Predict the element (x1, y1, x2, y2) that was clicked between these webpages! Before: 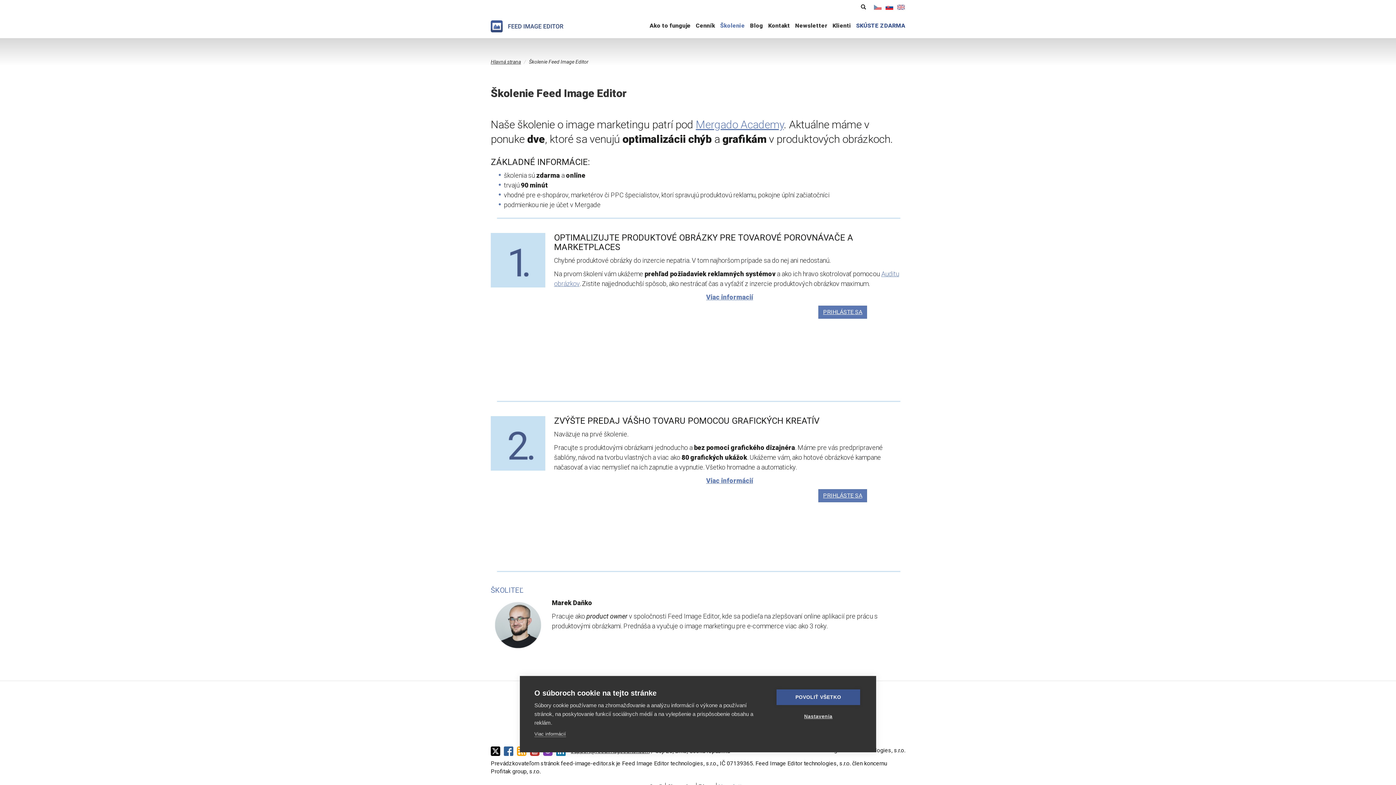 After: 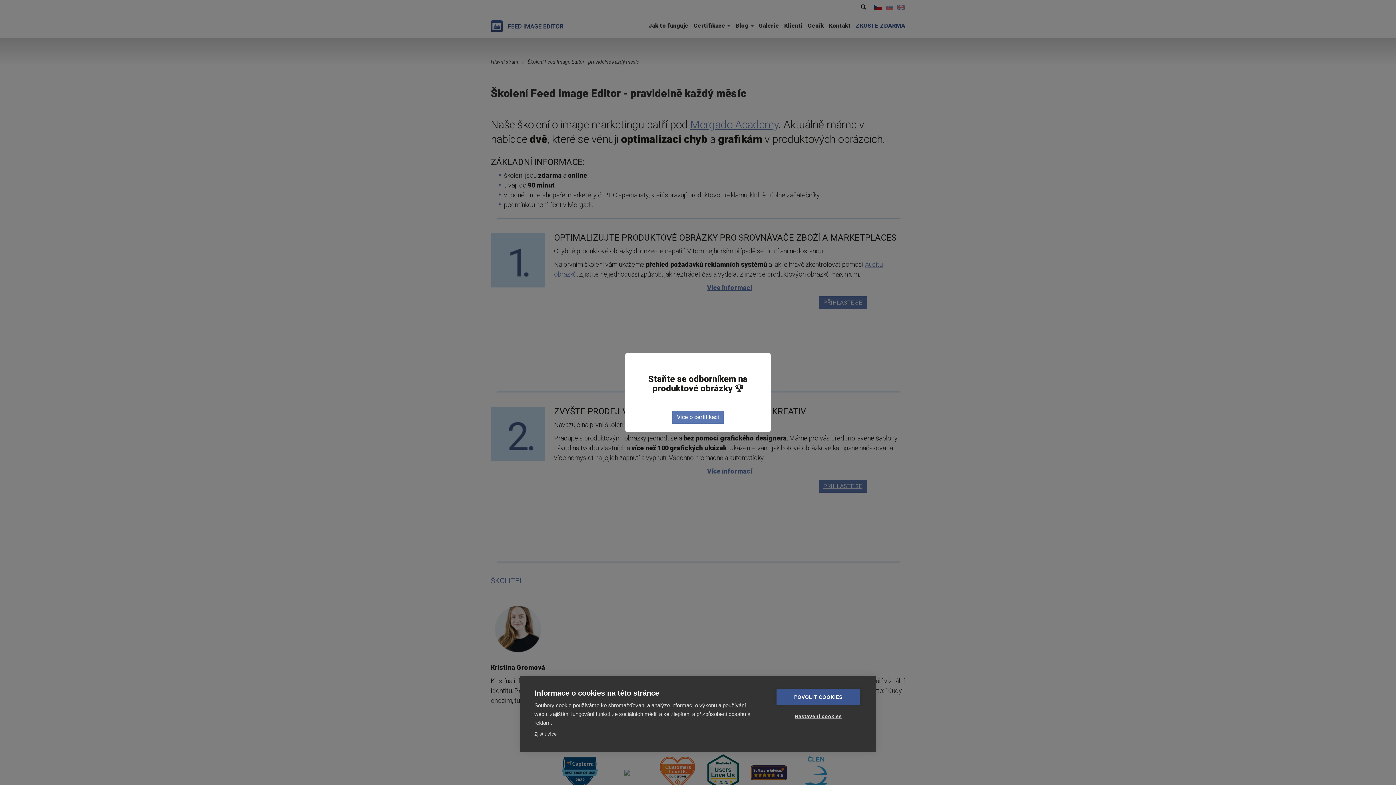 Action: label: Čeština bbox: (874, 4, 882, 9)